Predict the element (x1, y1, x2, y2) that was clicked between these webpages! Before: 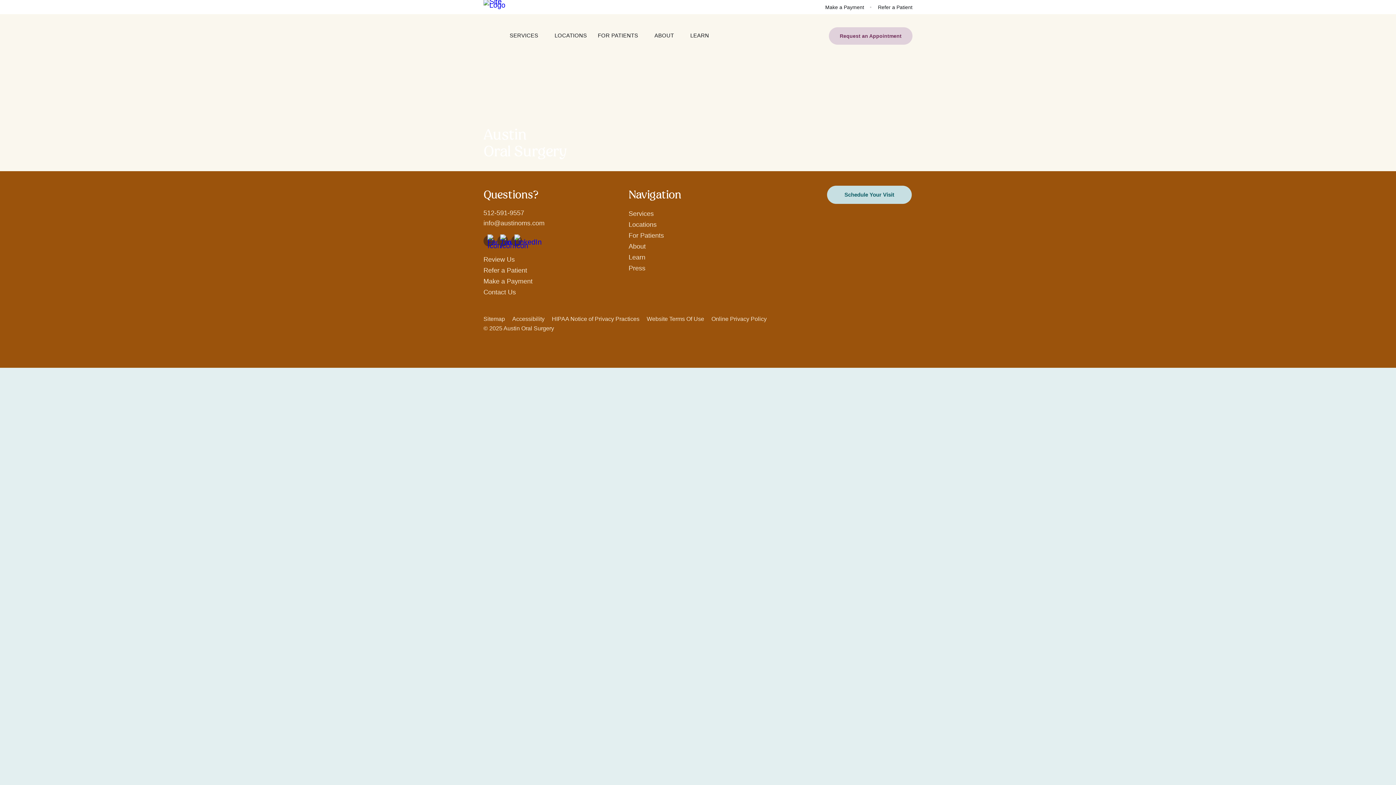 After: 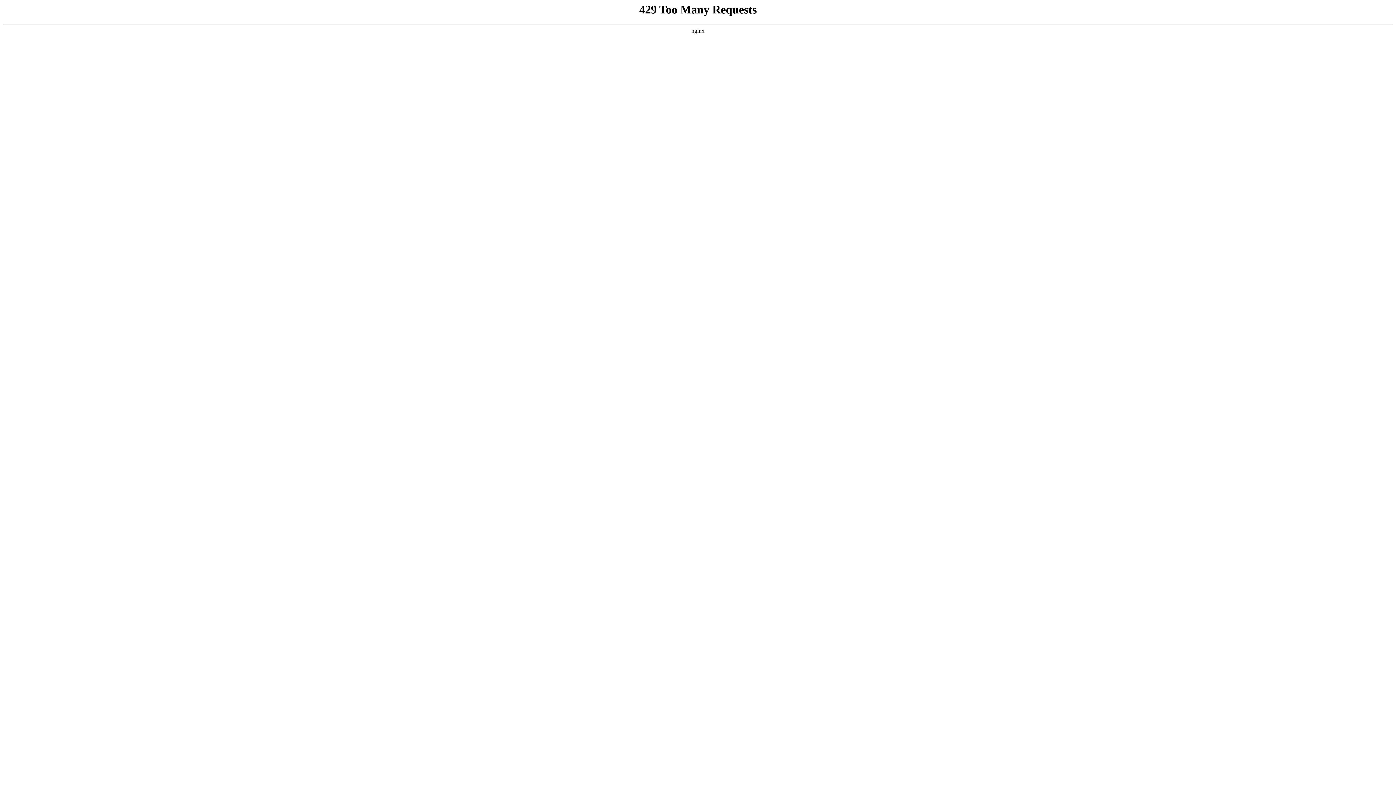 Action: bbox: (690, 27, 714, 43) label: LEARN